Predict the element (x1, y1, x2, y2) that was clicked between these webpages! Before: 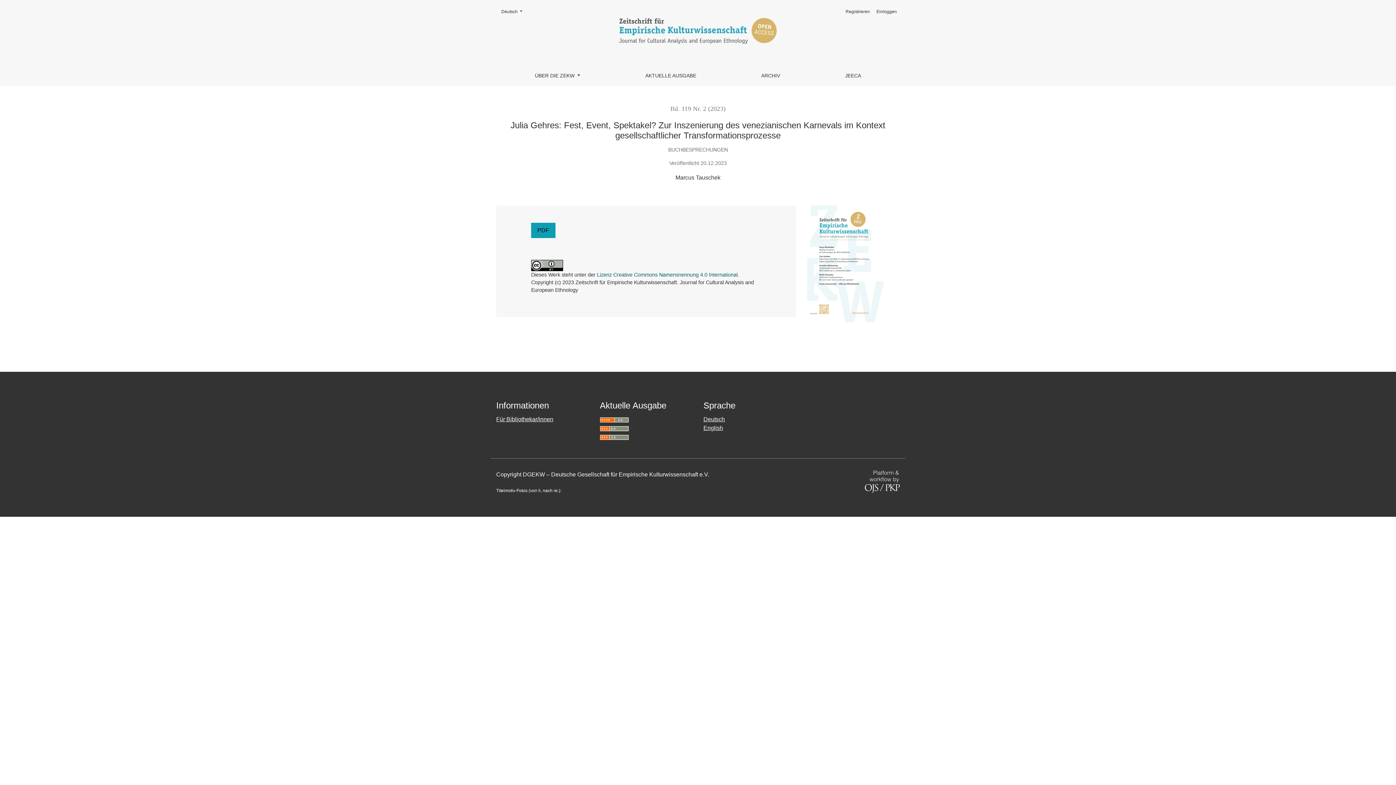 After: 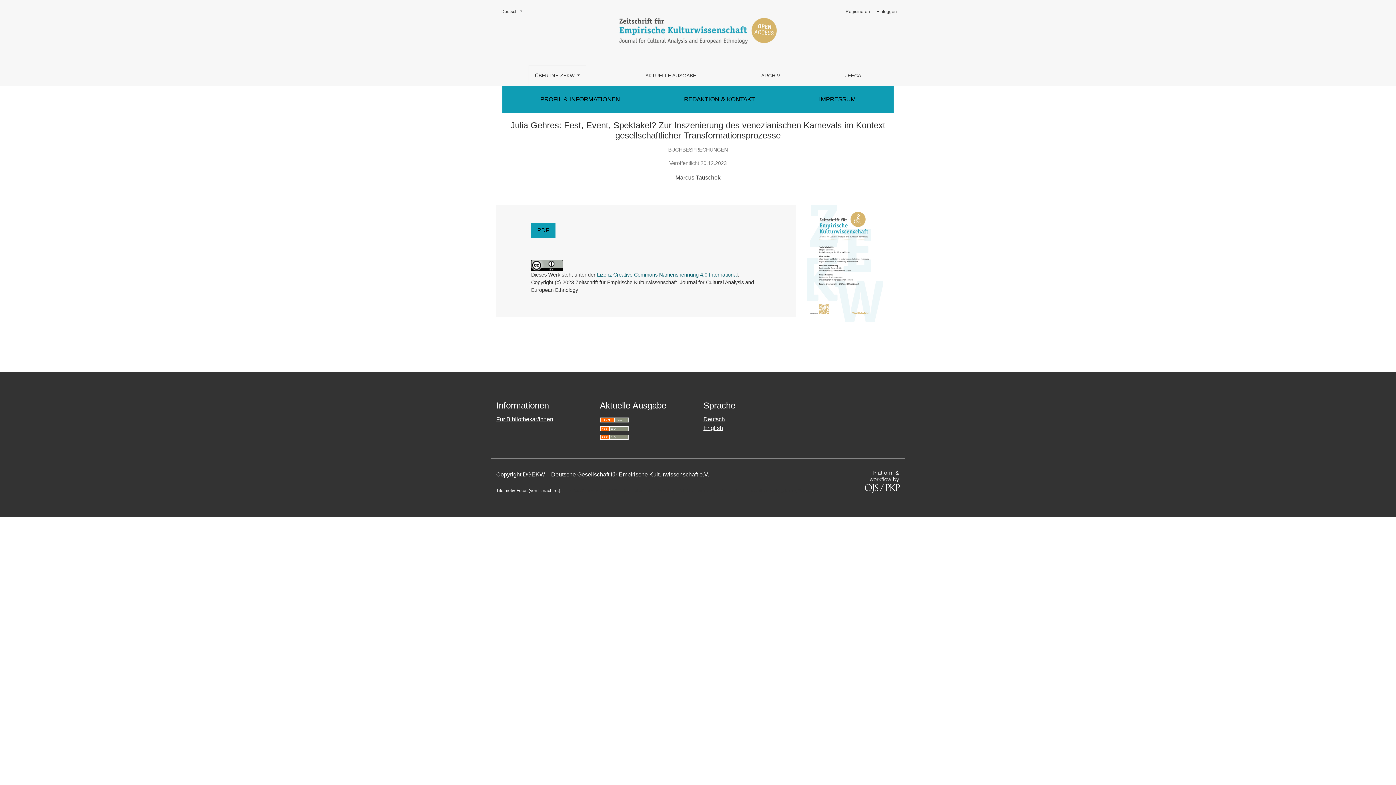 Action: bbox: (528, 65, 586, 86) label: ÜBER DIE ZEKW 